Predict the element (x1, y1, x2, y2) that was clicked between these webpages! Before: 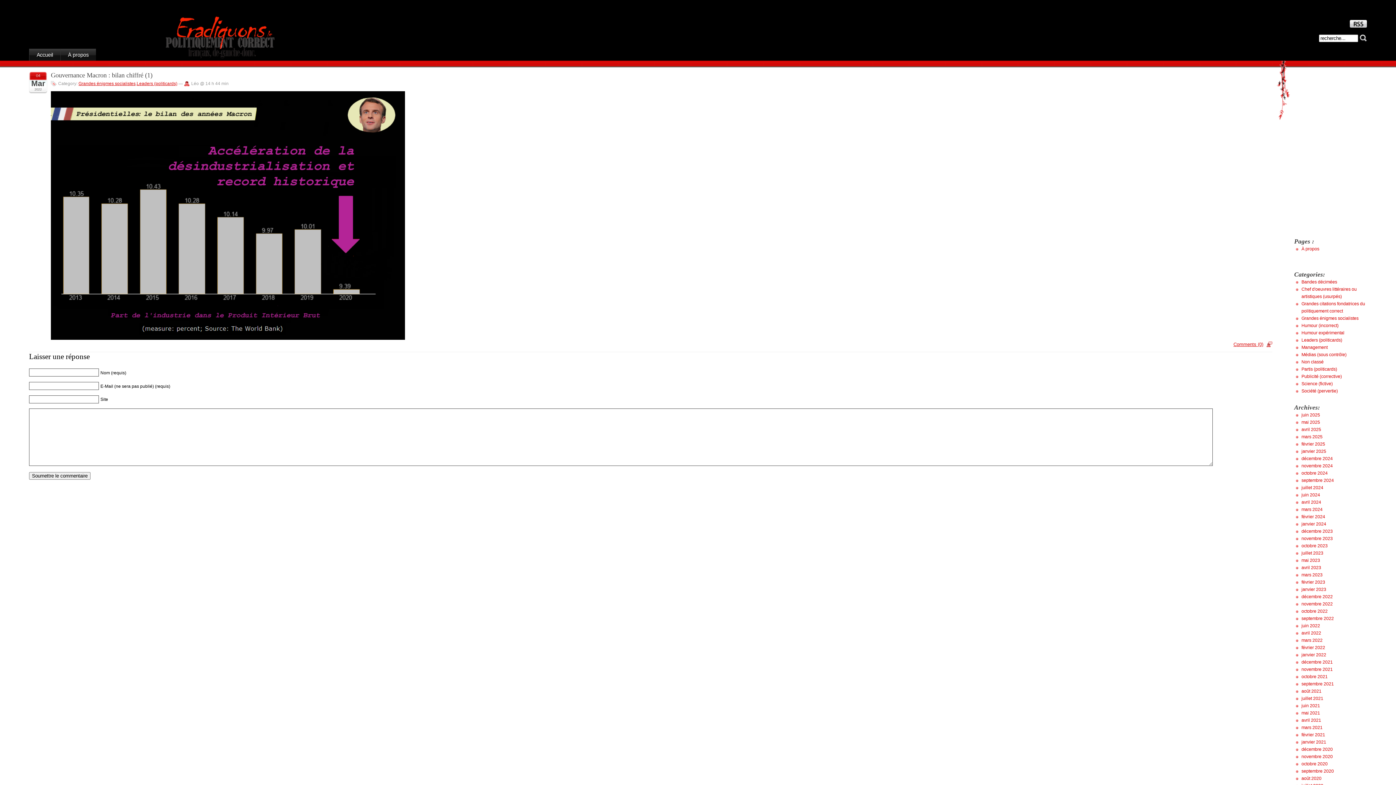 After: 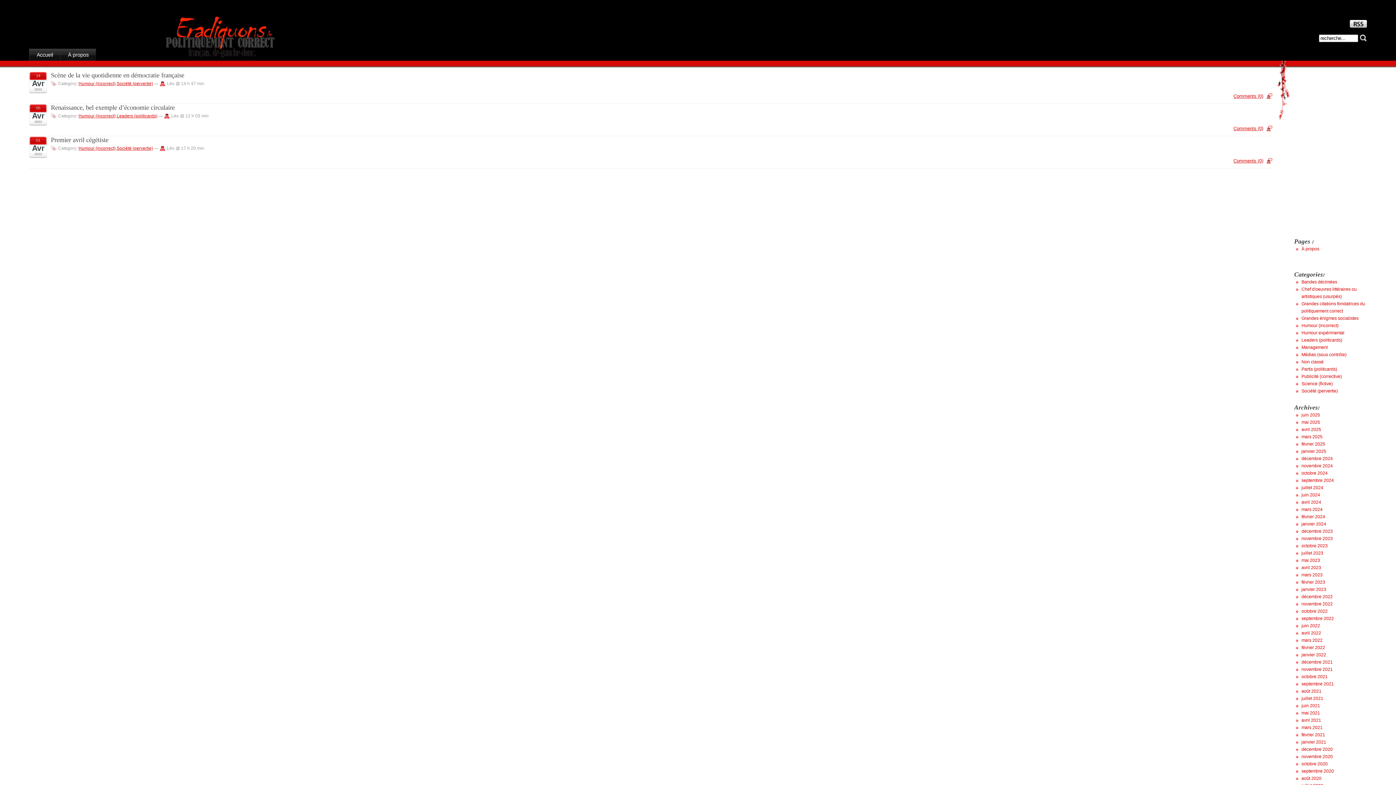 Action: bbox: (1301, 565, 1321, 570) label: avril 2023